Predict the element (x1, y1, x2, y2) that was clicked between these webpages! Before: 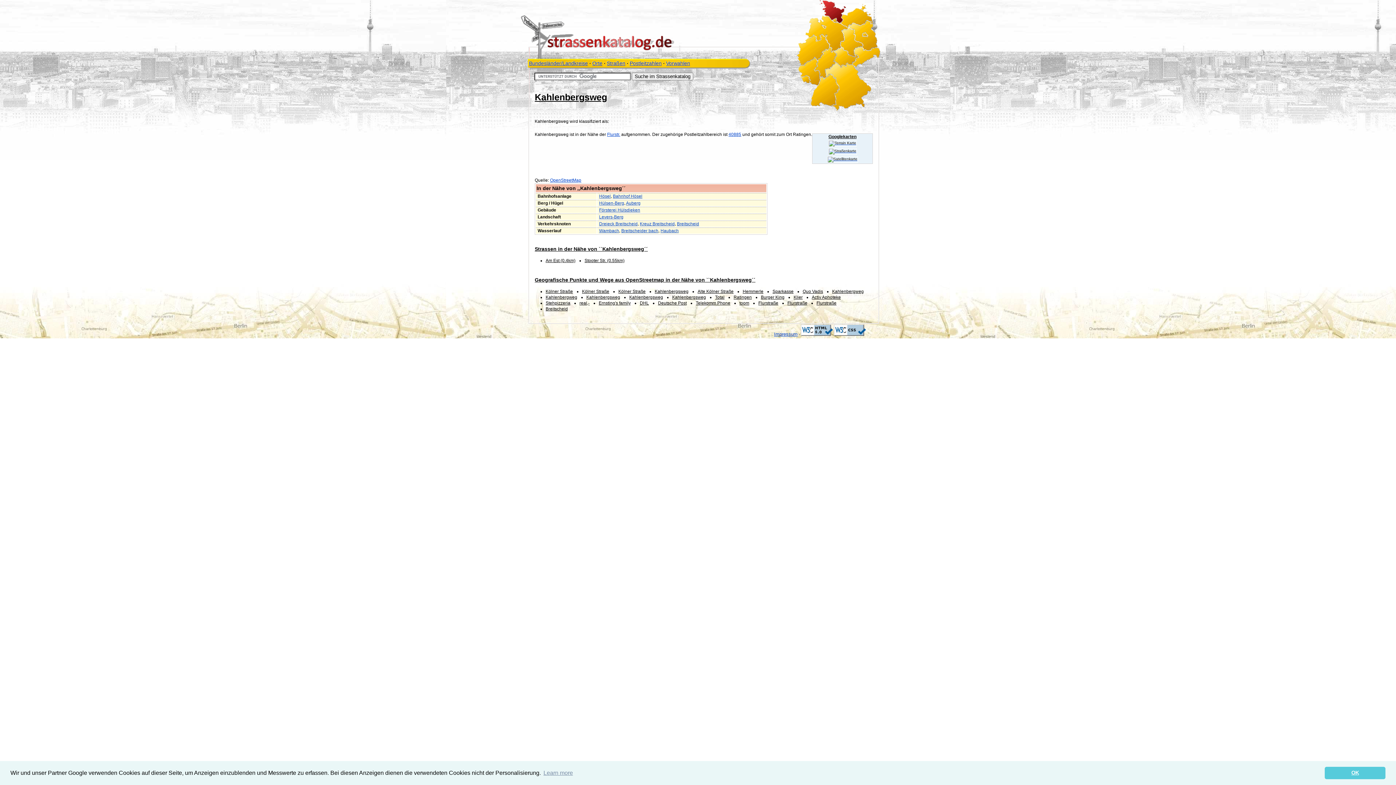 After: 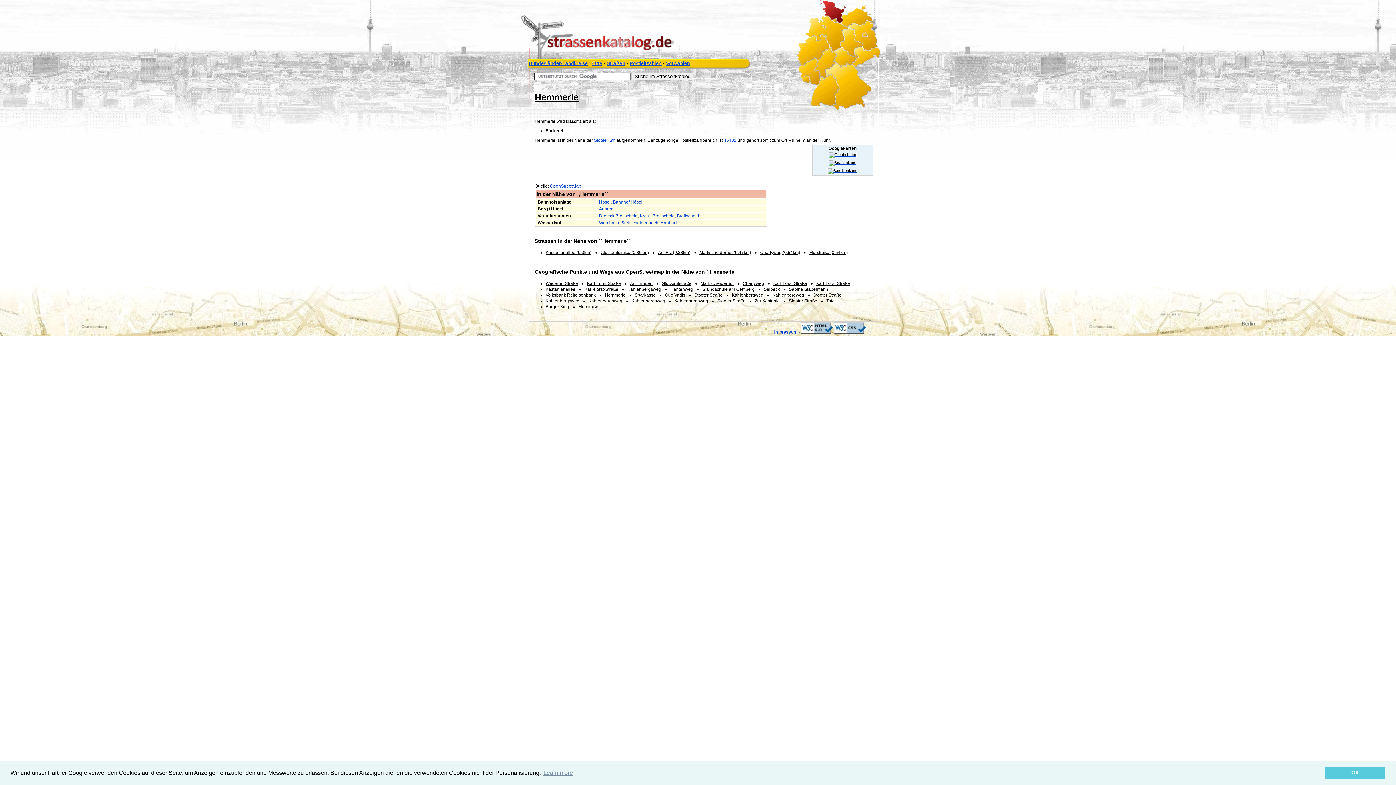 Action: label: Hemmerle bbox: (742, 289, 763, 294)